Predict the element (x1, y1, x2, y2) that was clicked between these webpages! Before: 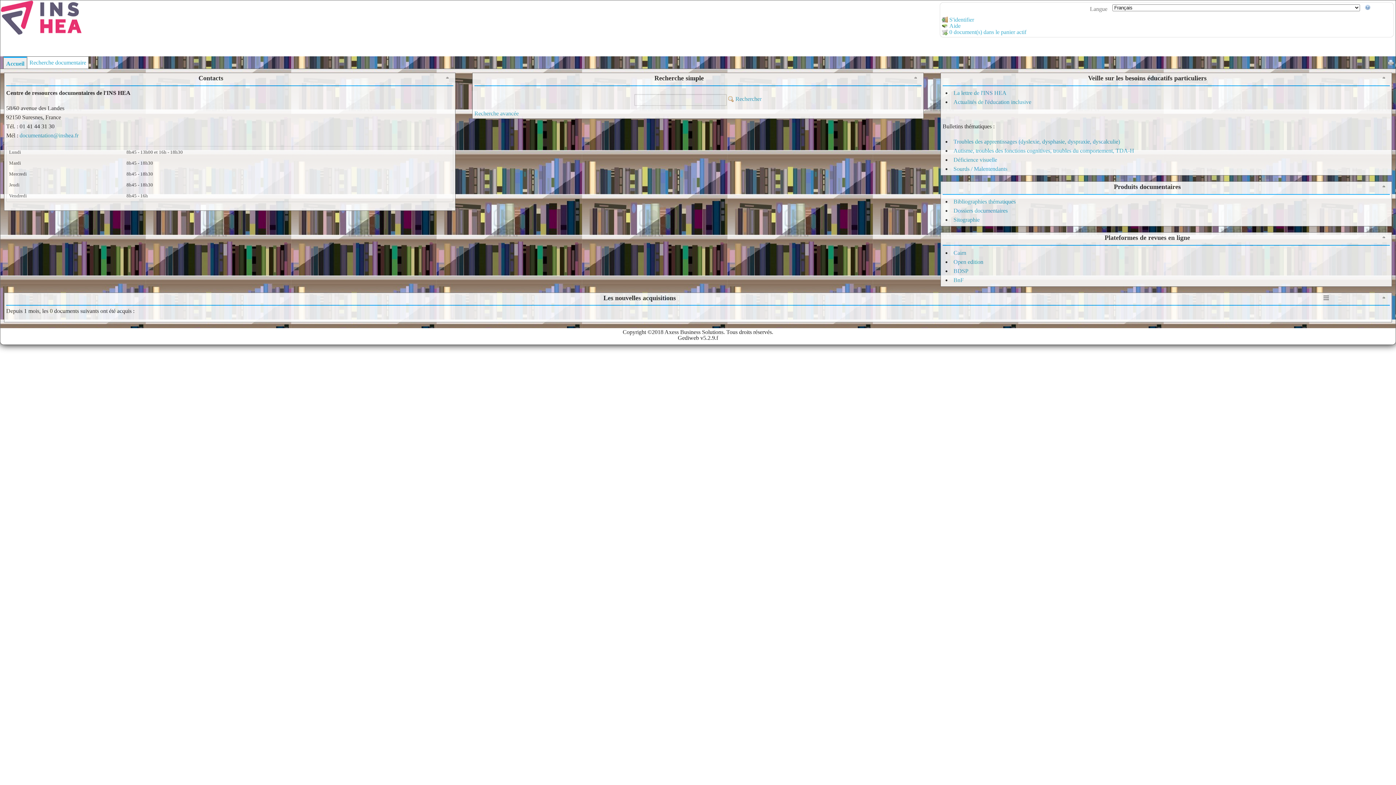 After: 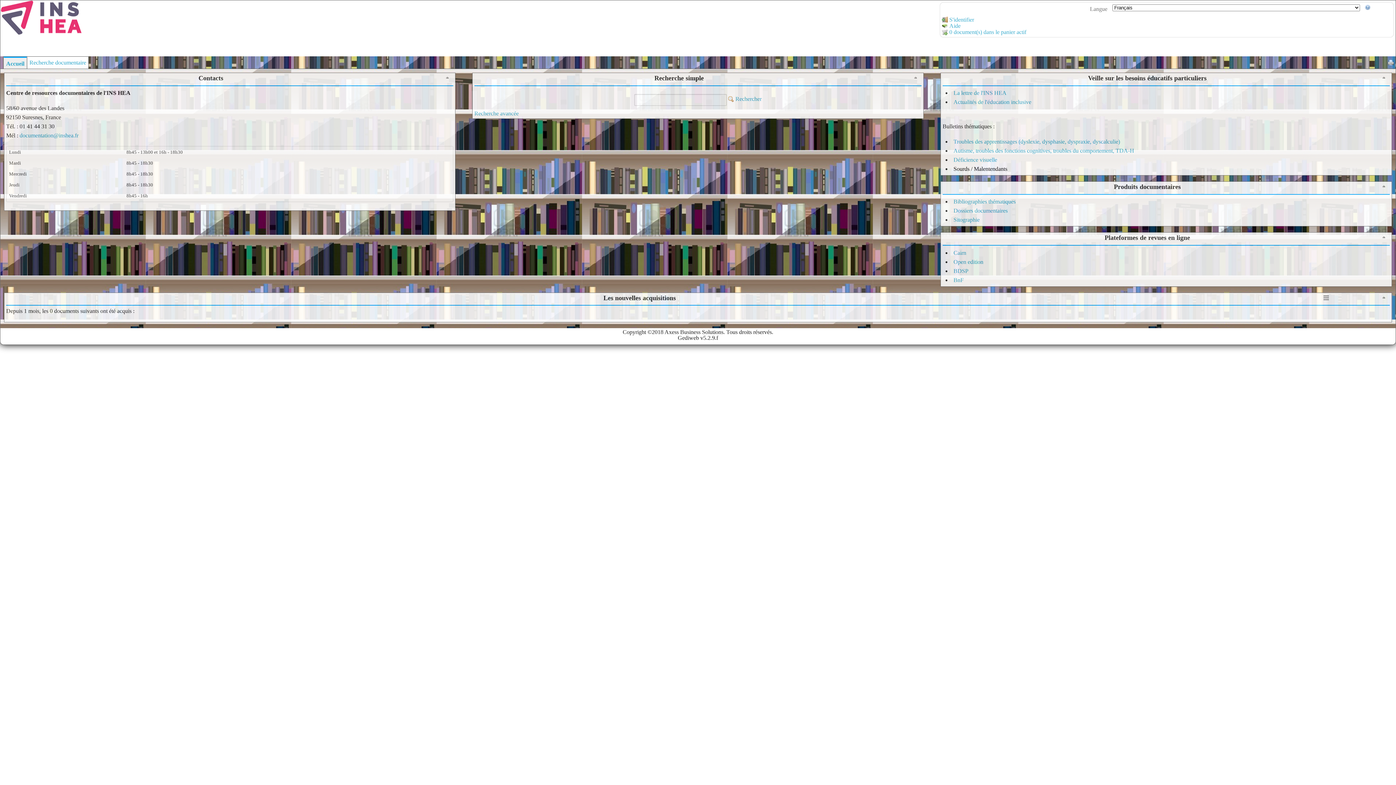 Action: bbox: (953, 165, 1007, 172) label: Sourds / Malentendants